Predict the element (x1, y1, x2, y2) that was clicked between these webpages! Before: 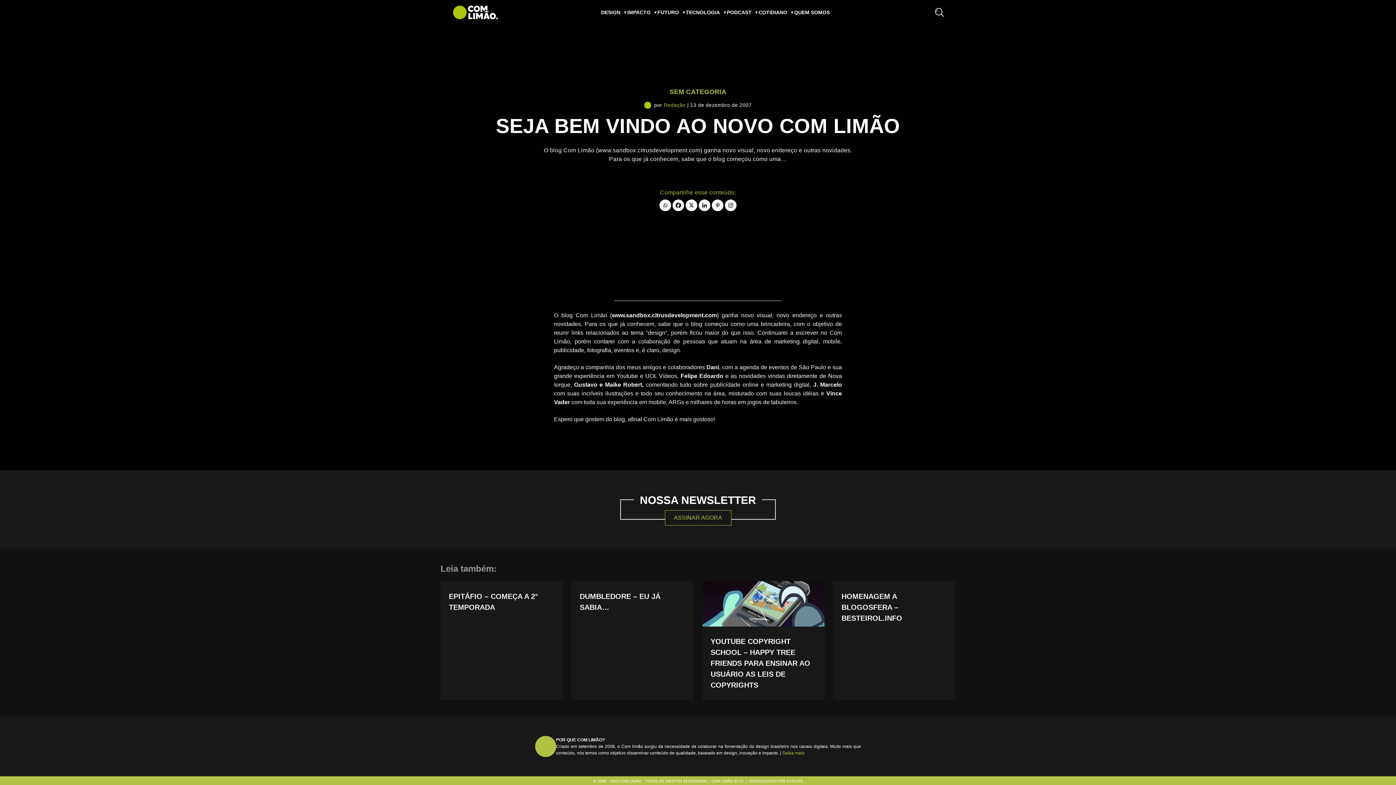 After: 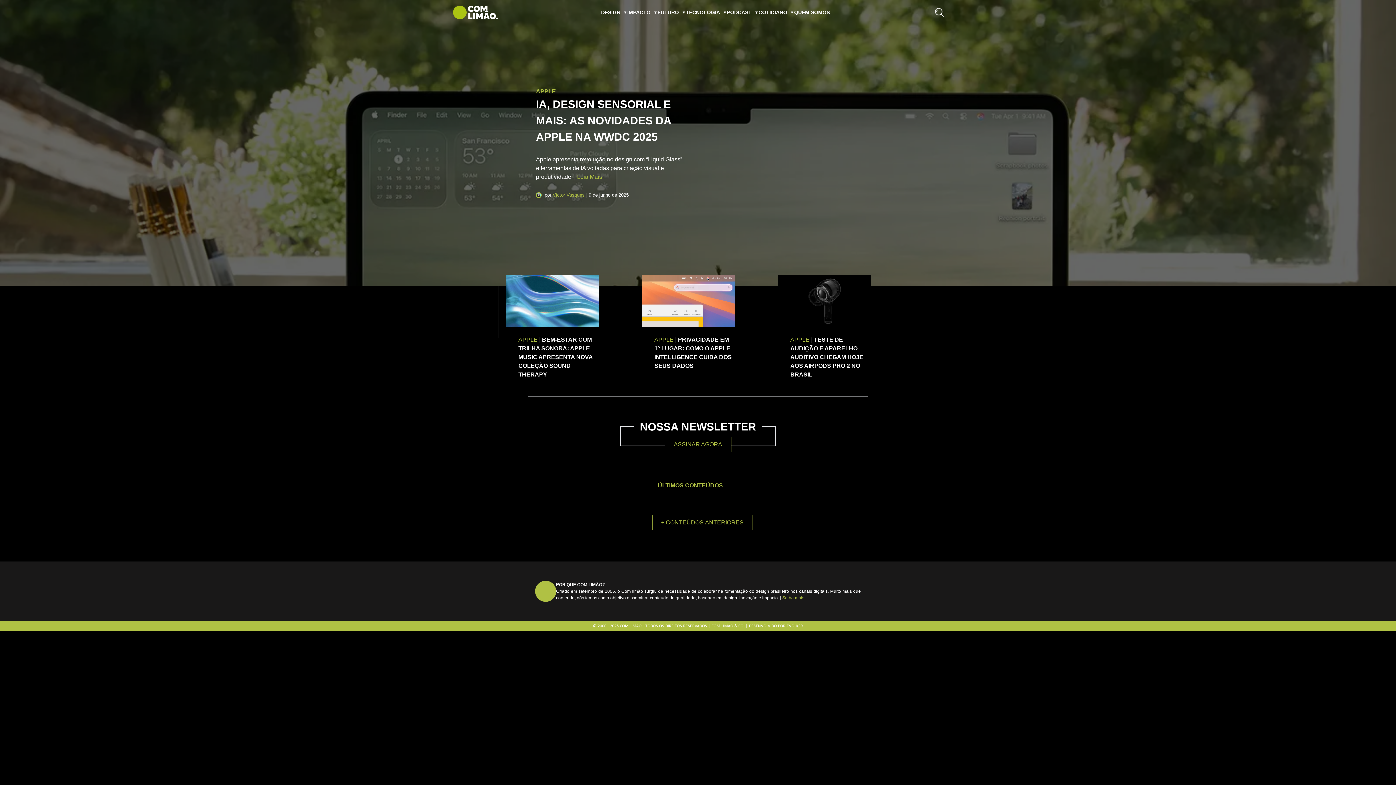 Action: bbox: (686, 0, 727, 24) label: TECNOLOGIA